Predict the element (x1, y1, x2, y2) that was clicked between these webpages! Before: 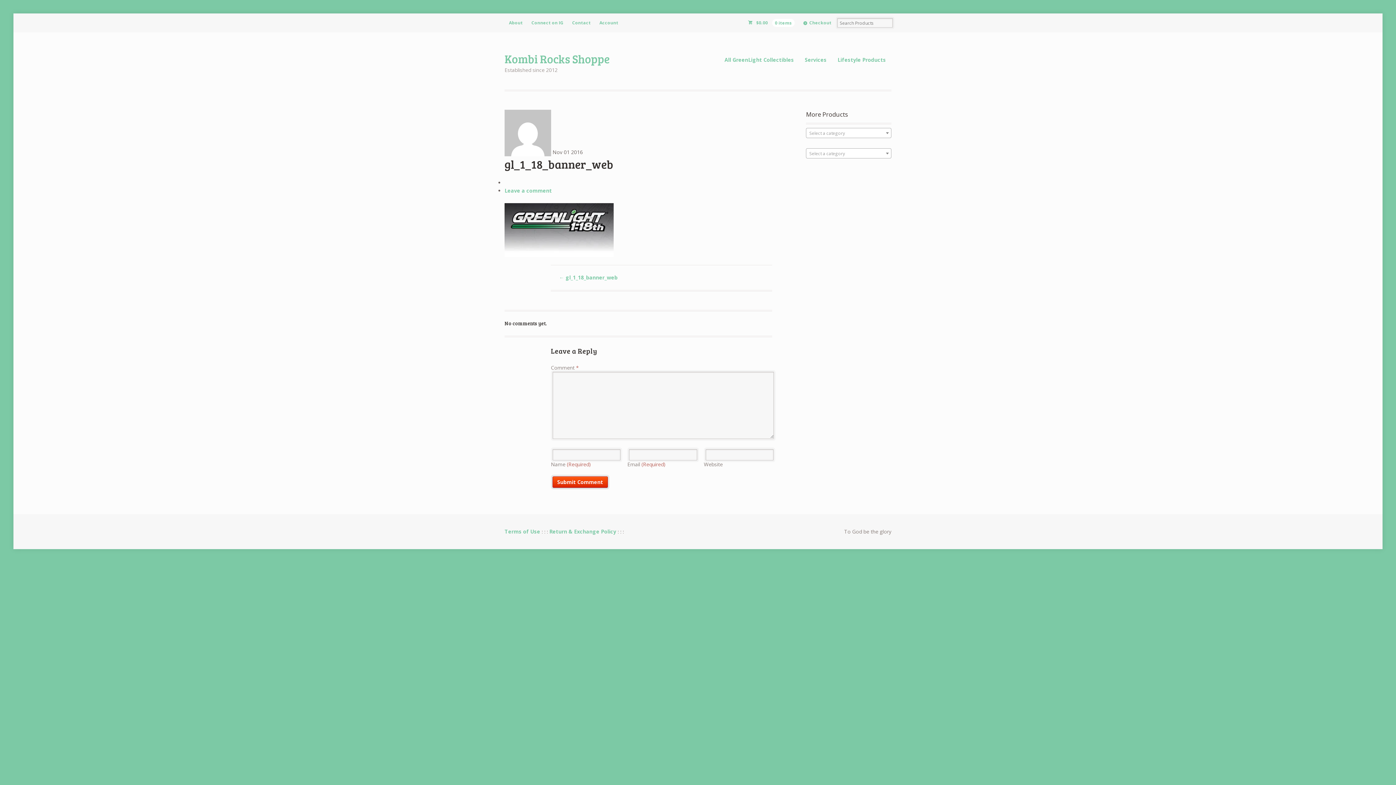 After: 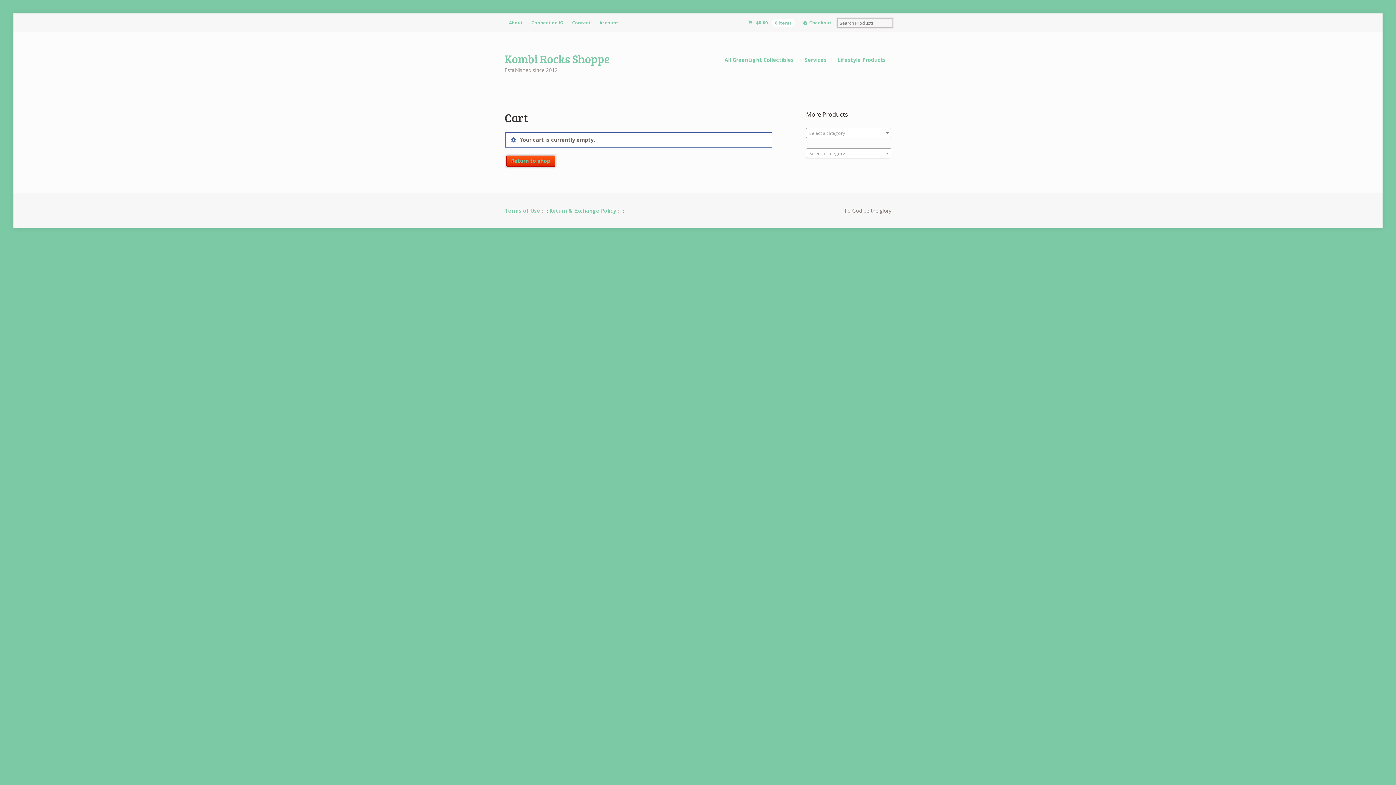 Action: label:  $0.000 items bbox: (743, 13, 799, 32)